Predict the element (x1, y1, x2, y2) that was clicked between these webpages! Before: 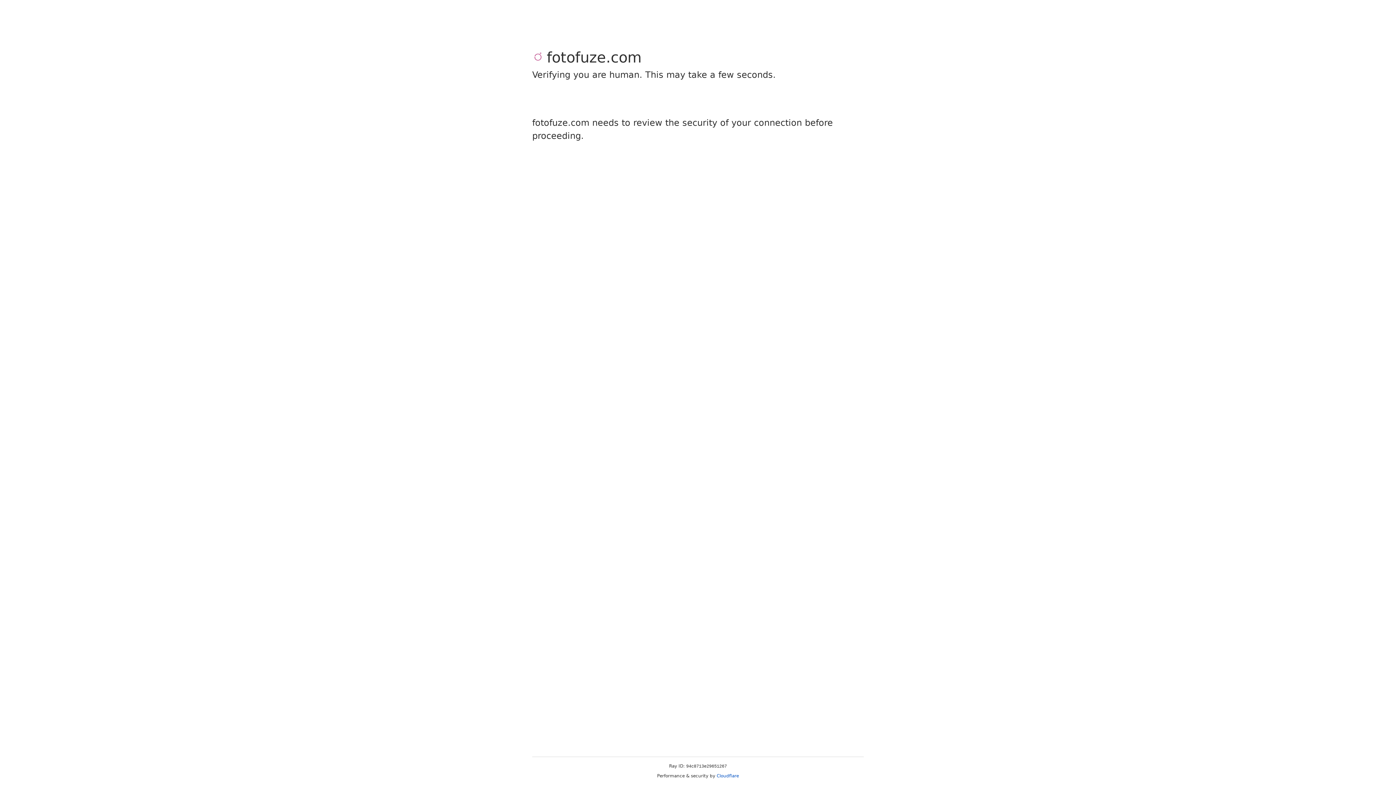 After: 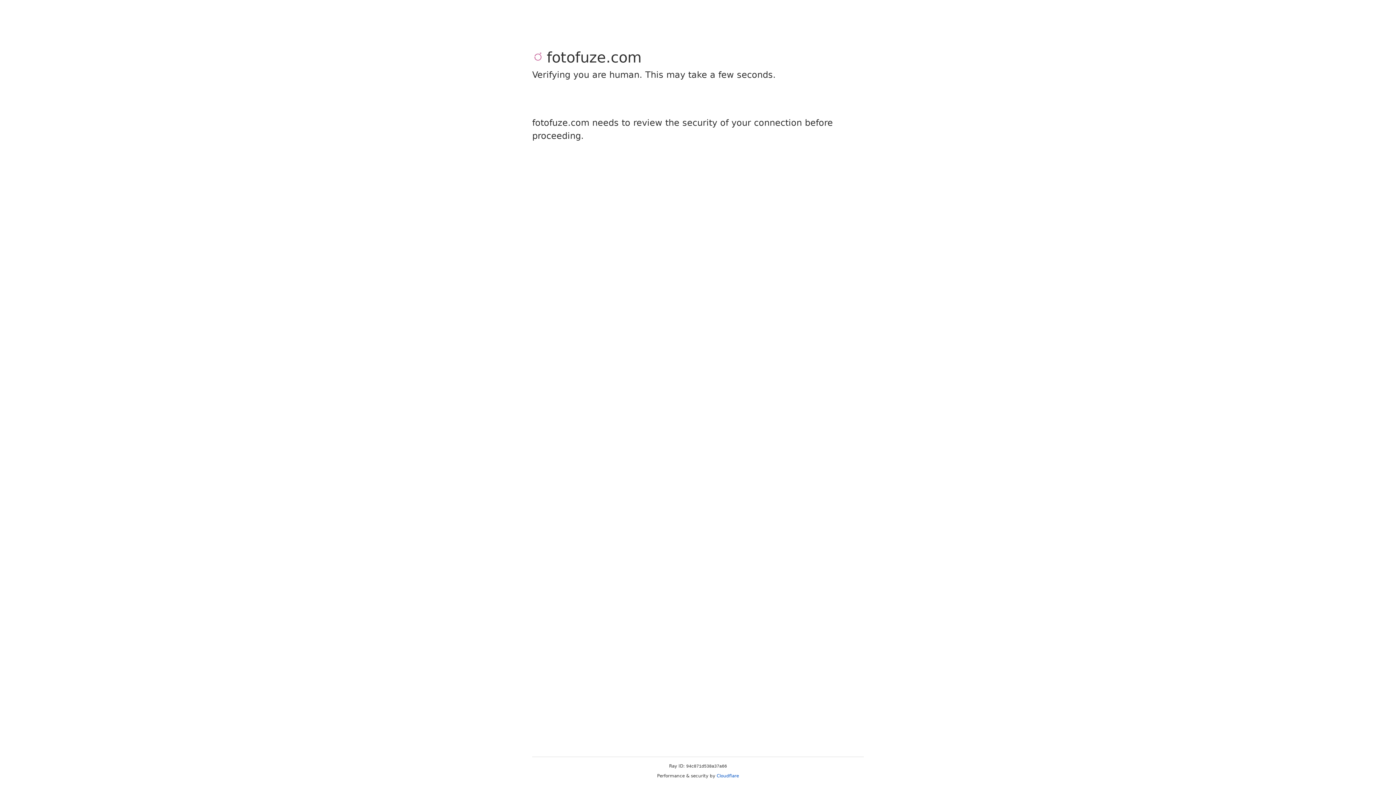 Action: bbox: (716, 773, 739, 778) label: Cloudflare